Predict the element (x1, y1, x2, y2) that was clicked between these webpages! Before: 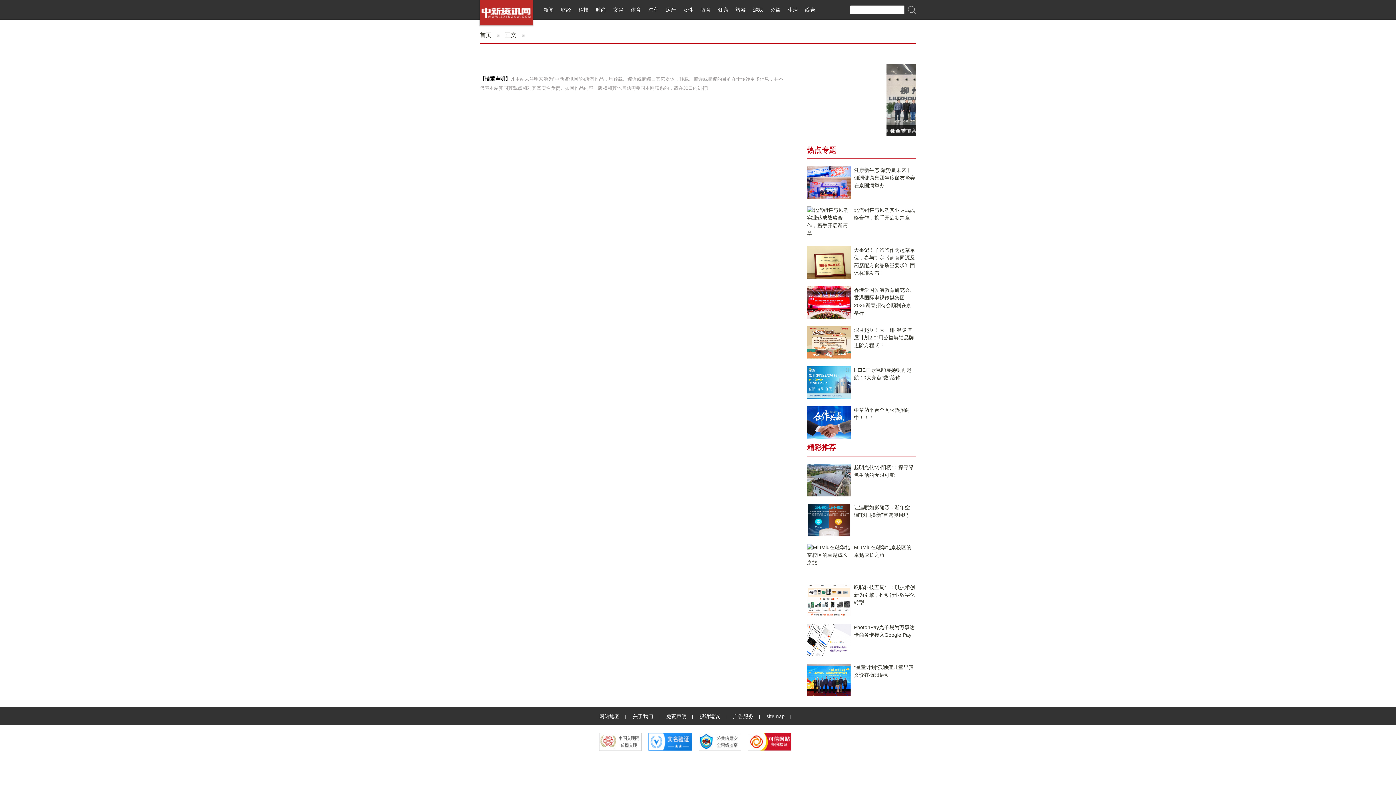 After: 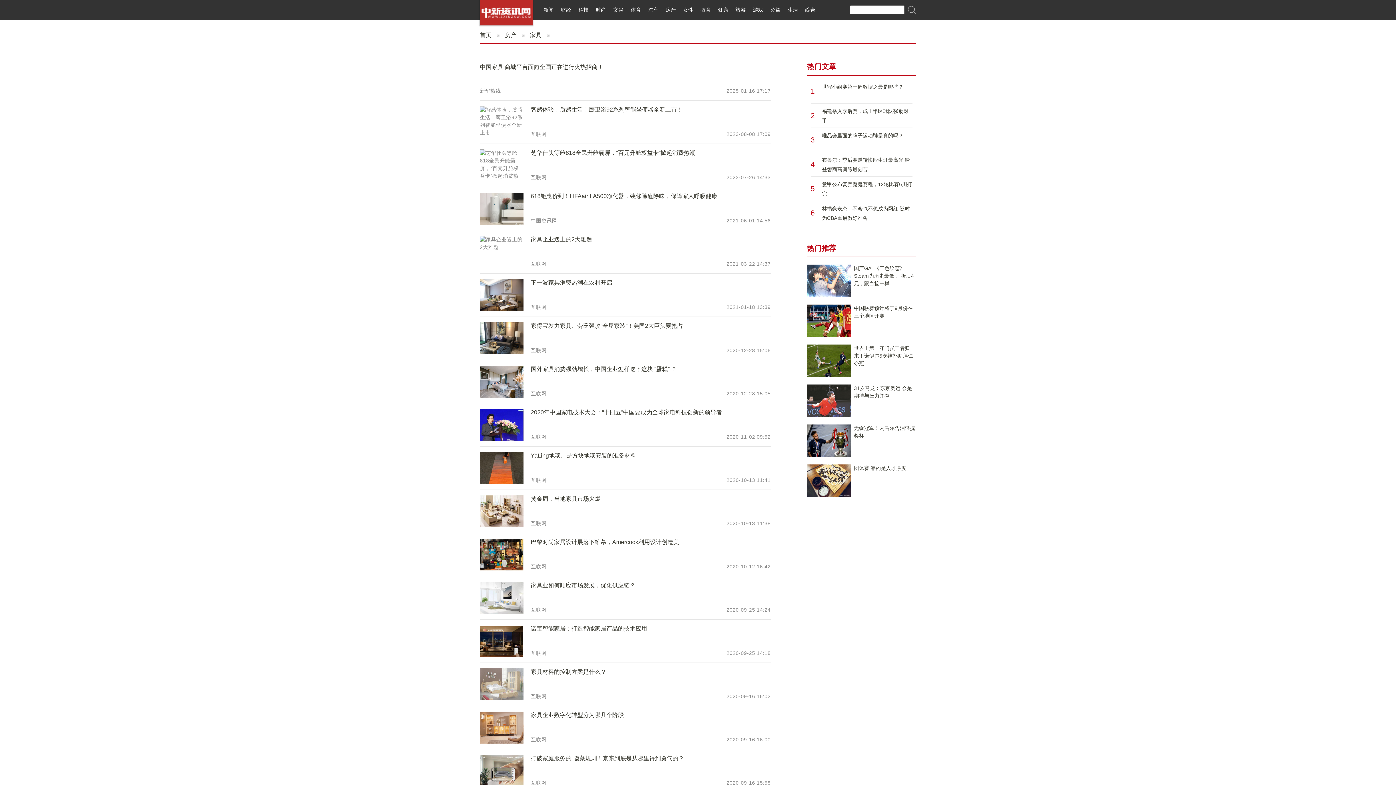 Action: label: 家具 bbox: (596, 26, 606, 32)